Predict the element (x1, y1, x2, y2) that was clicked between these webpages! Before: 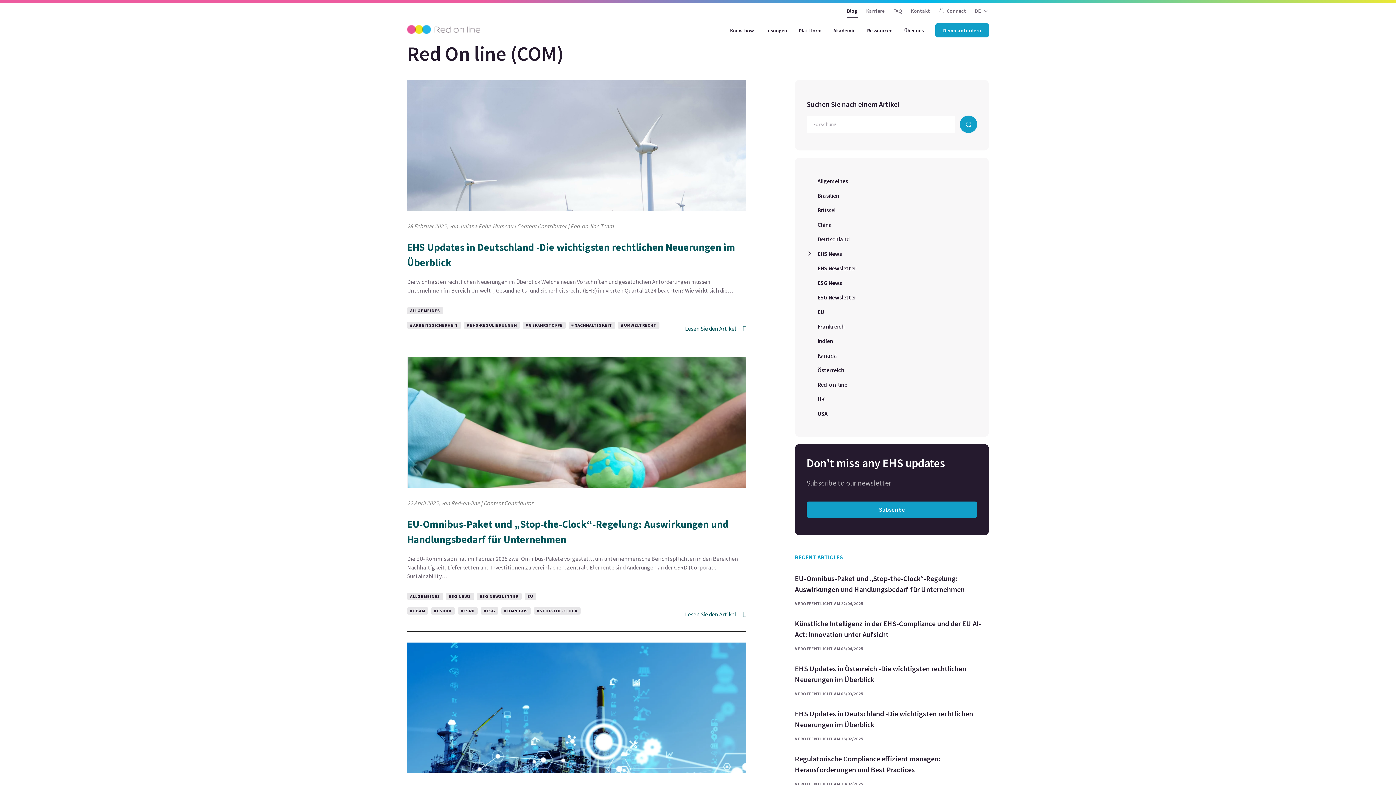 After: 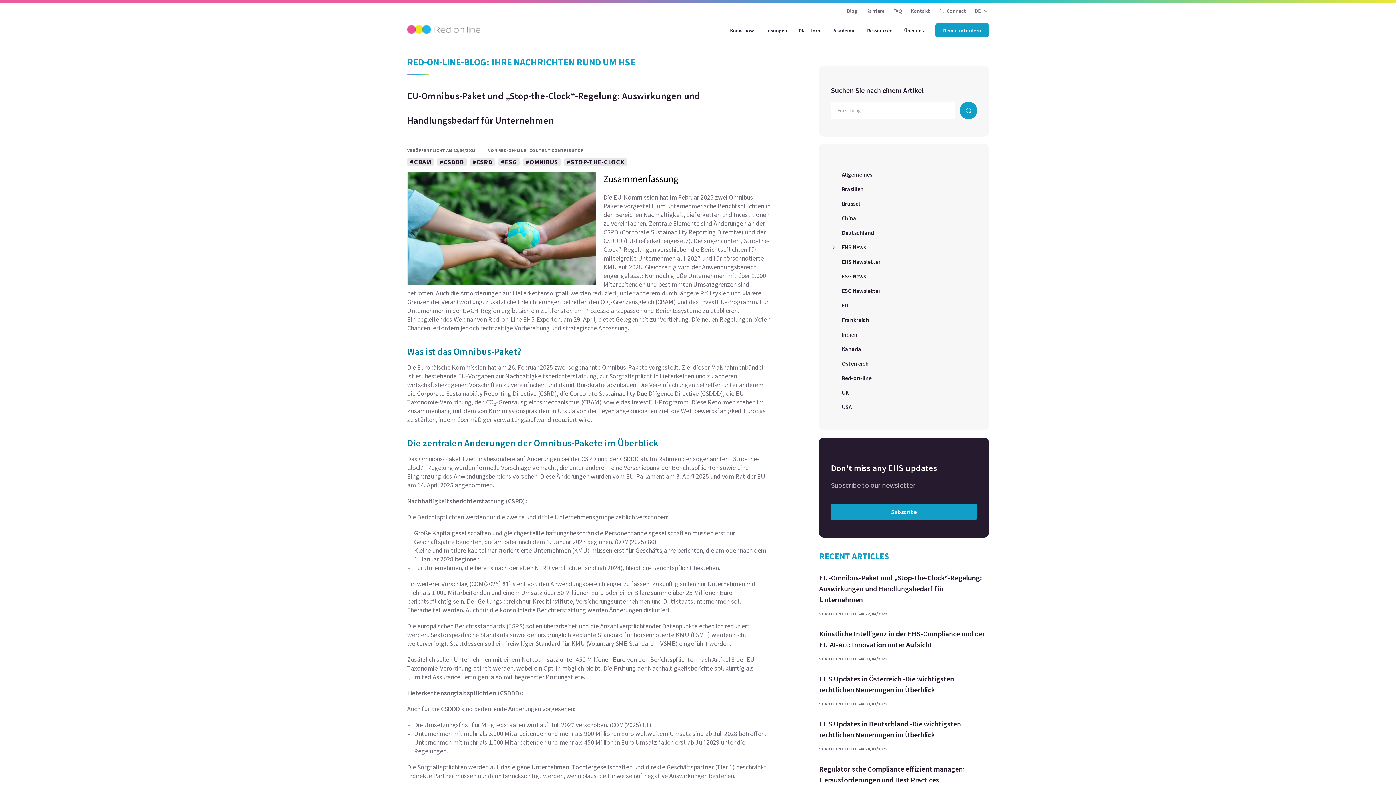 Action: bbox: (407, 357, 746, 559)